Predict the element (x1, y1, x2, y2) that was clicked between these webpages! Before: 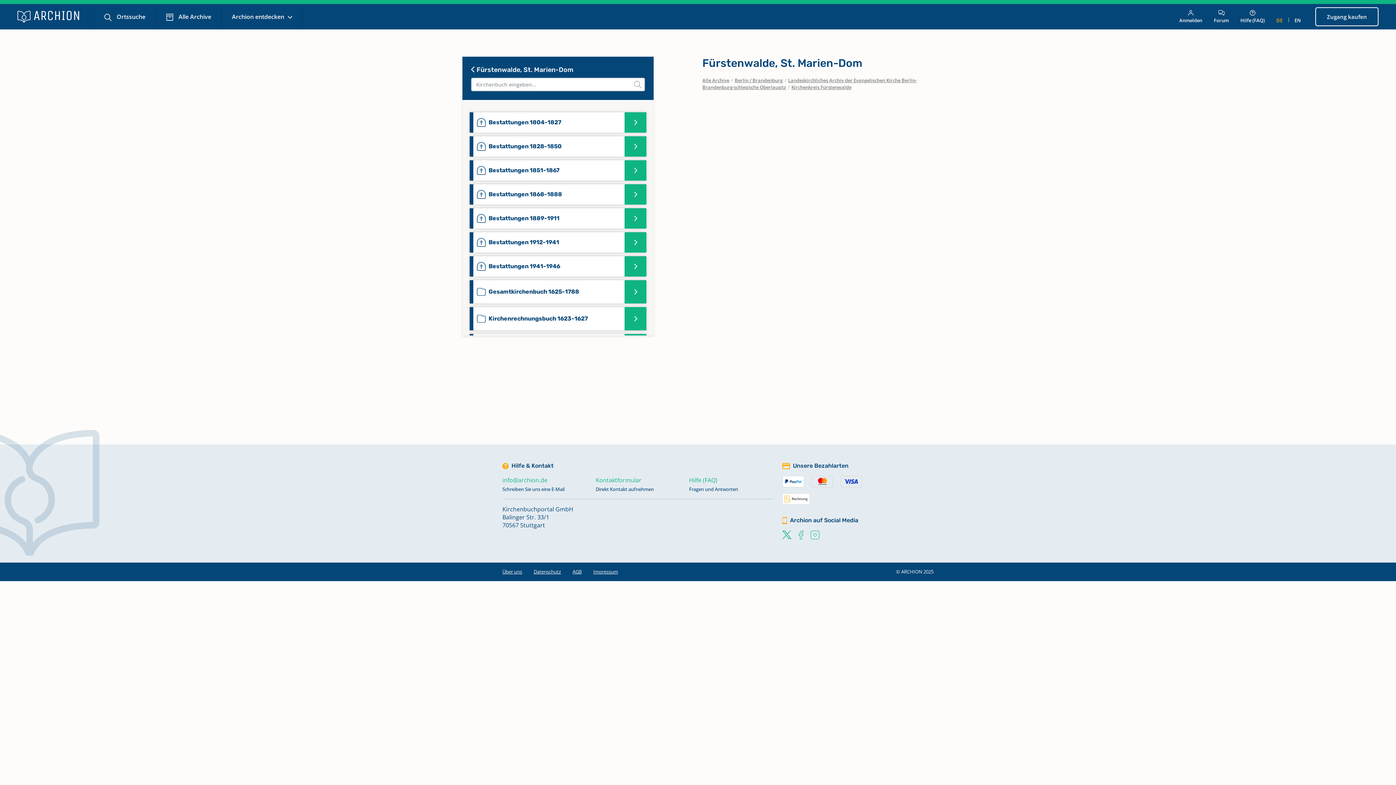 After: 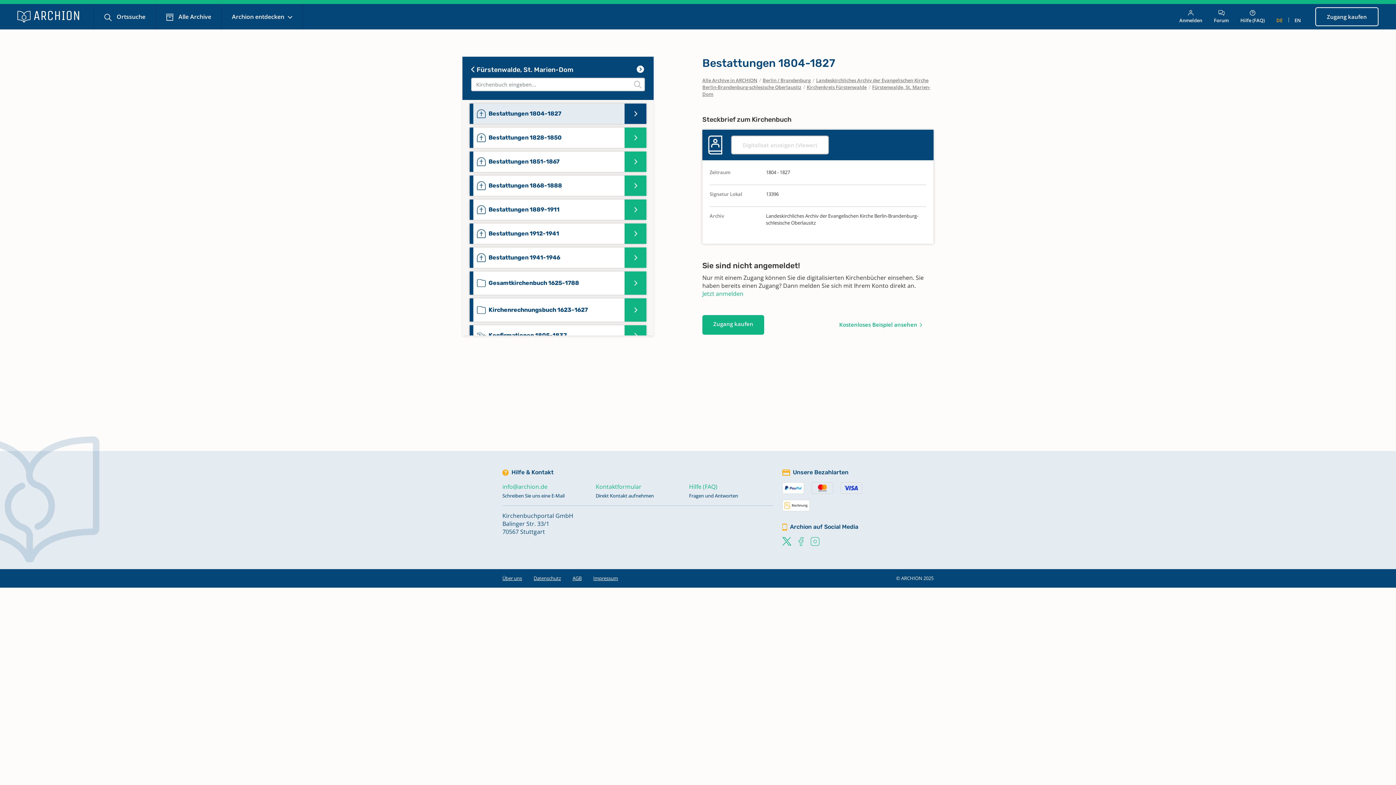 Action: bbox: (469, 112, 646, 132) label: Bestattungen 1804-1827